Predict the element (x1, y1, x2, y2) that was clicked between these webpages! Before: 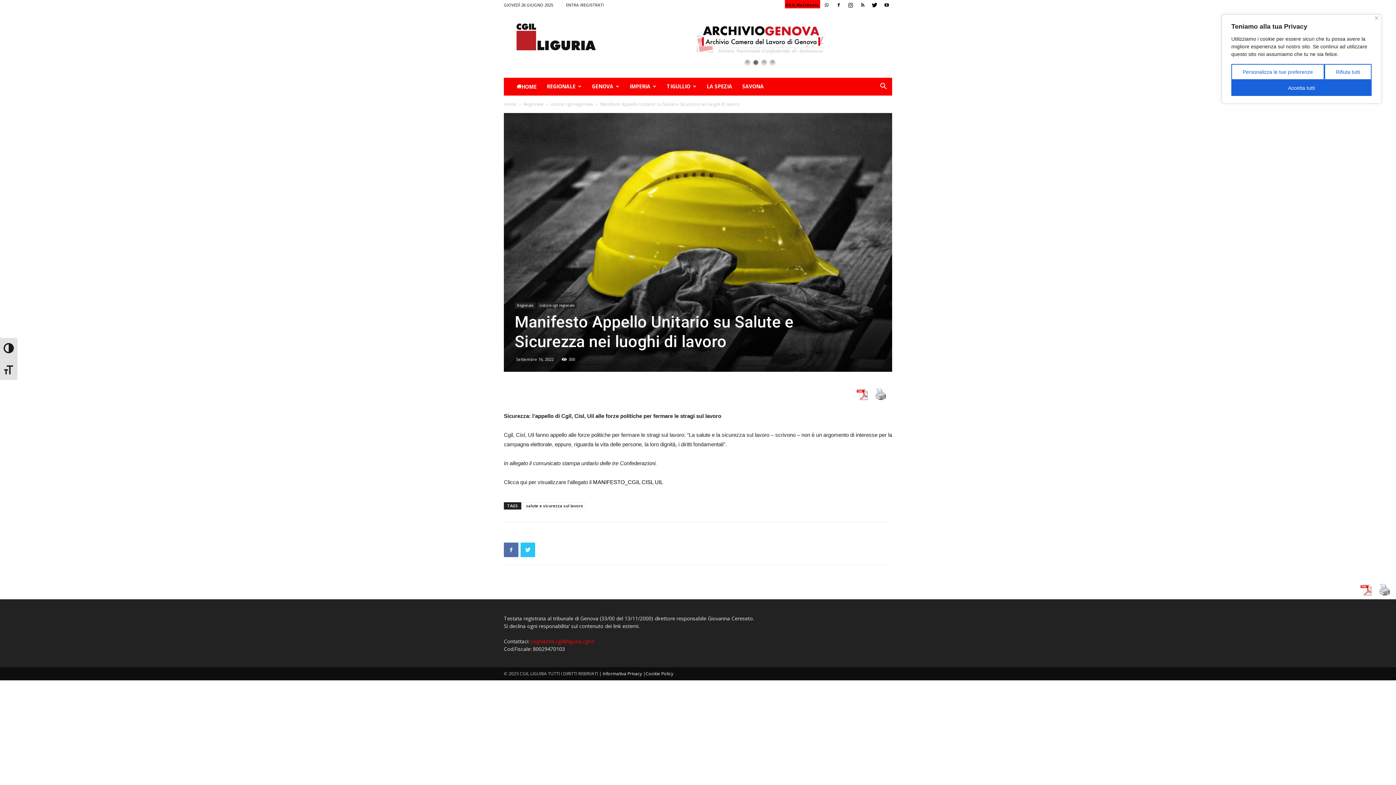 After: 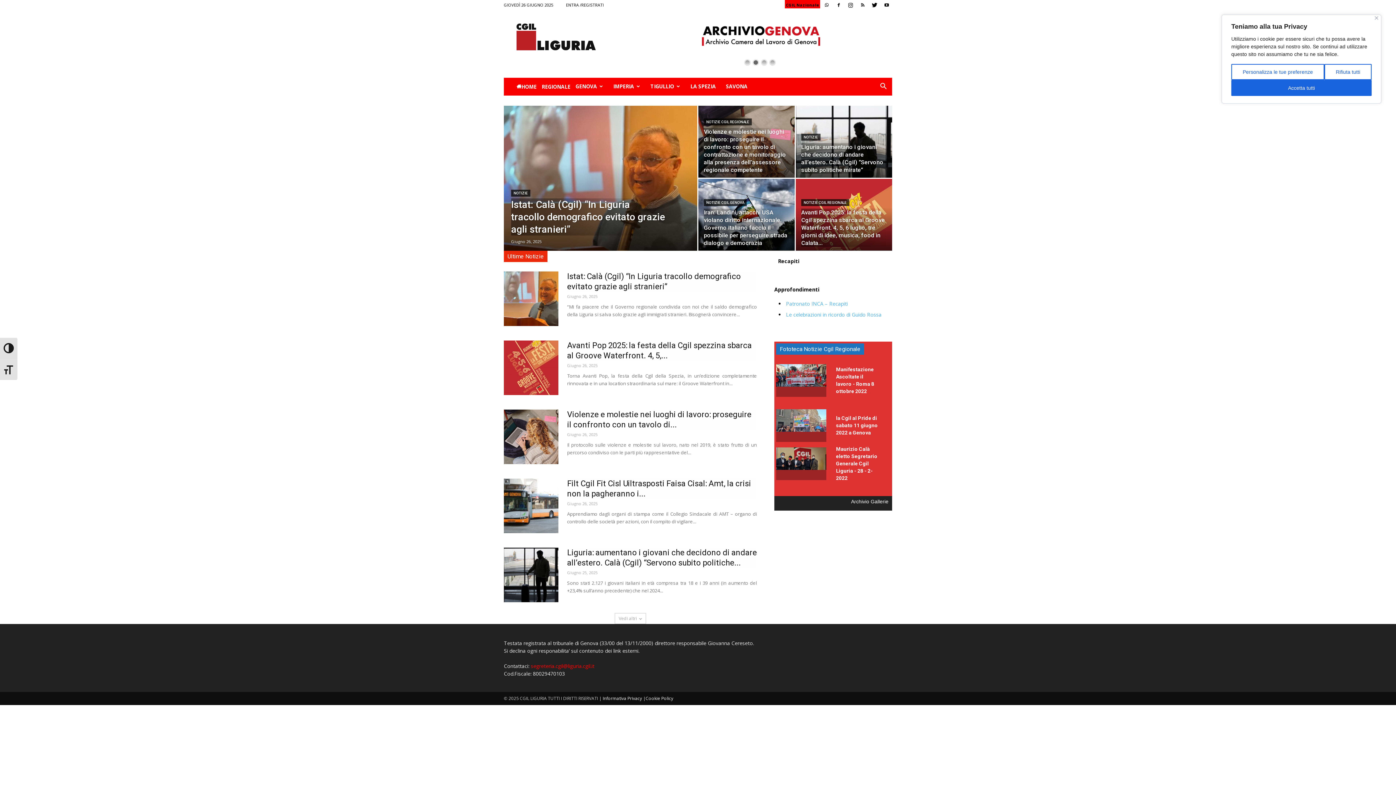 Action: label: REGIONALE bbox: (541, 77, 586, 95)